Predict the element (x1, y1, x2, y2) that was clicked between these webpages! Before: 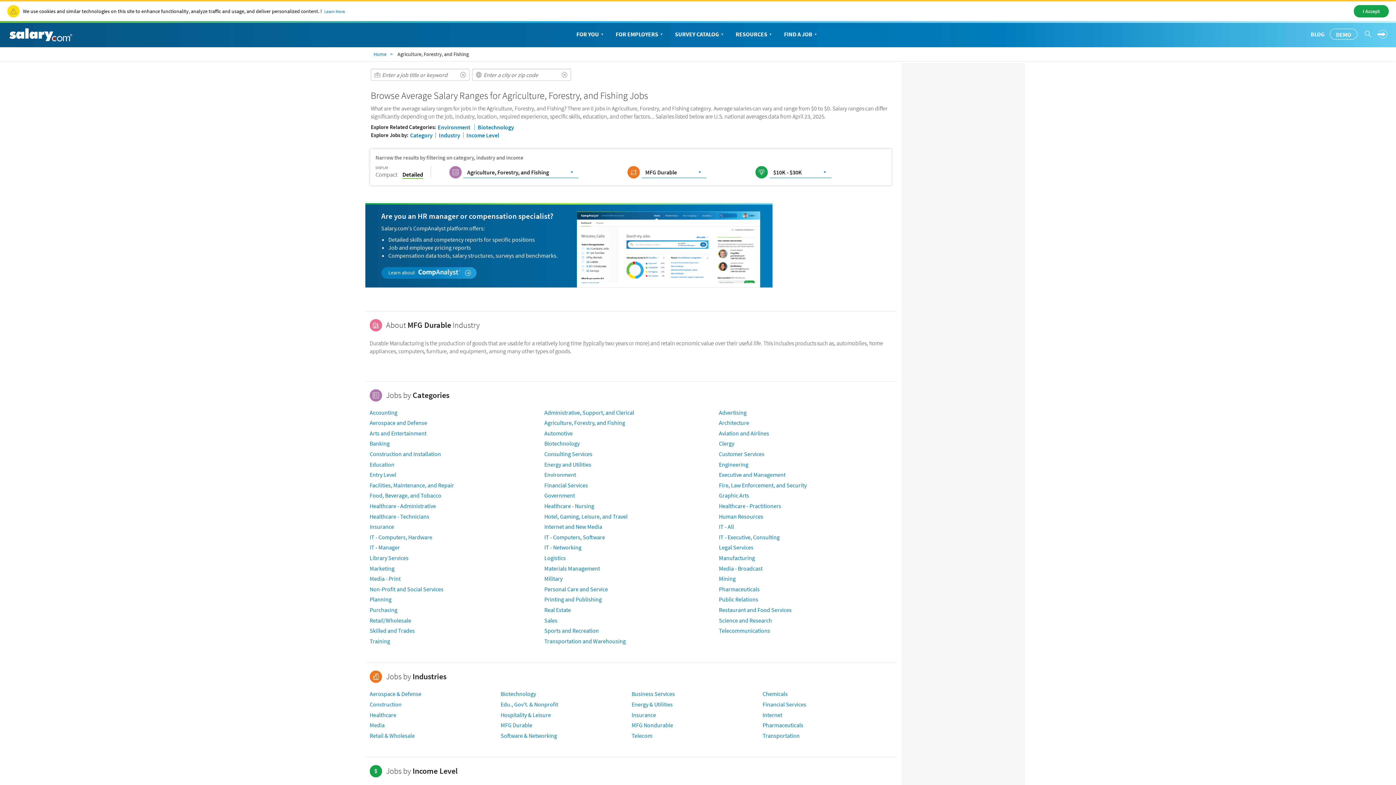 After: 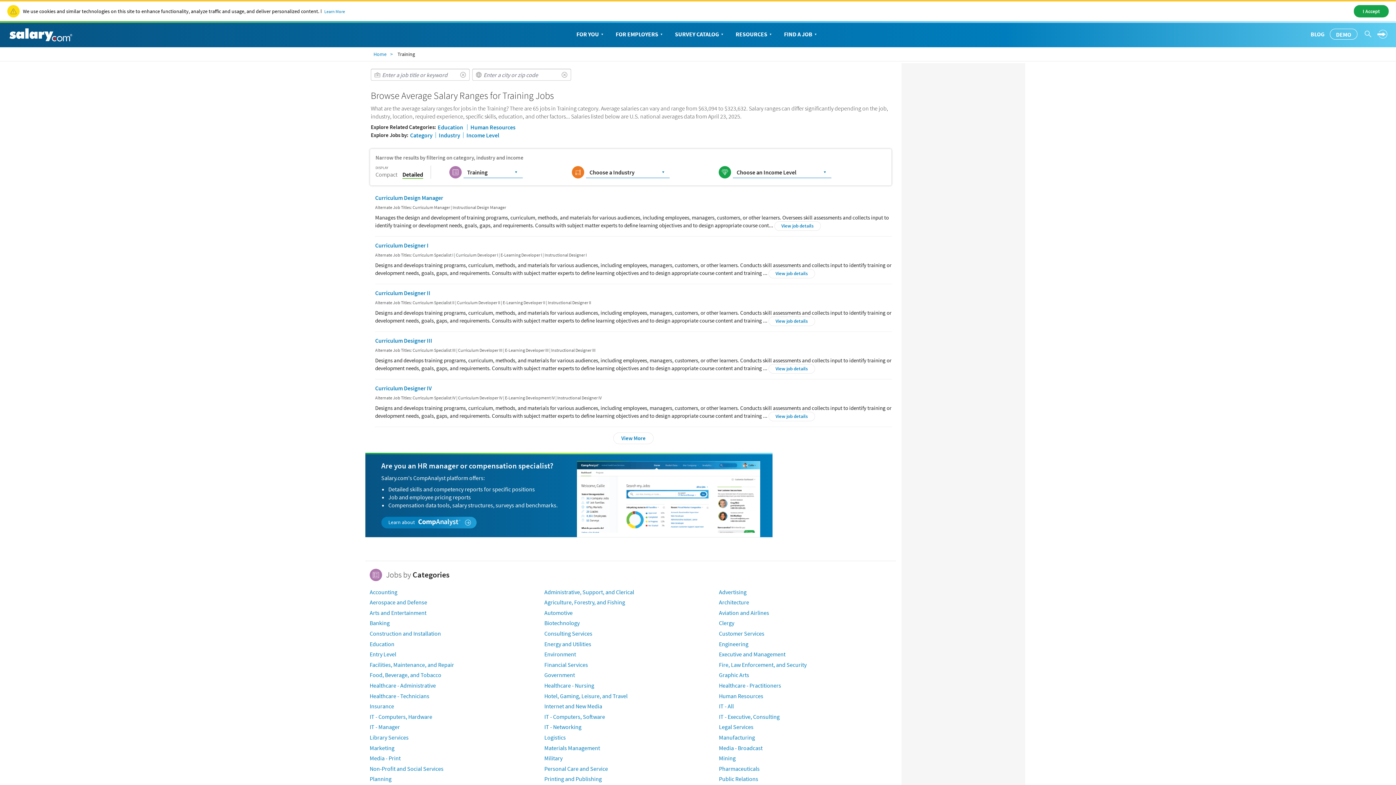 Action: label: Training bbox: (369, 637, 390, 645)